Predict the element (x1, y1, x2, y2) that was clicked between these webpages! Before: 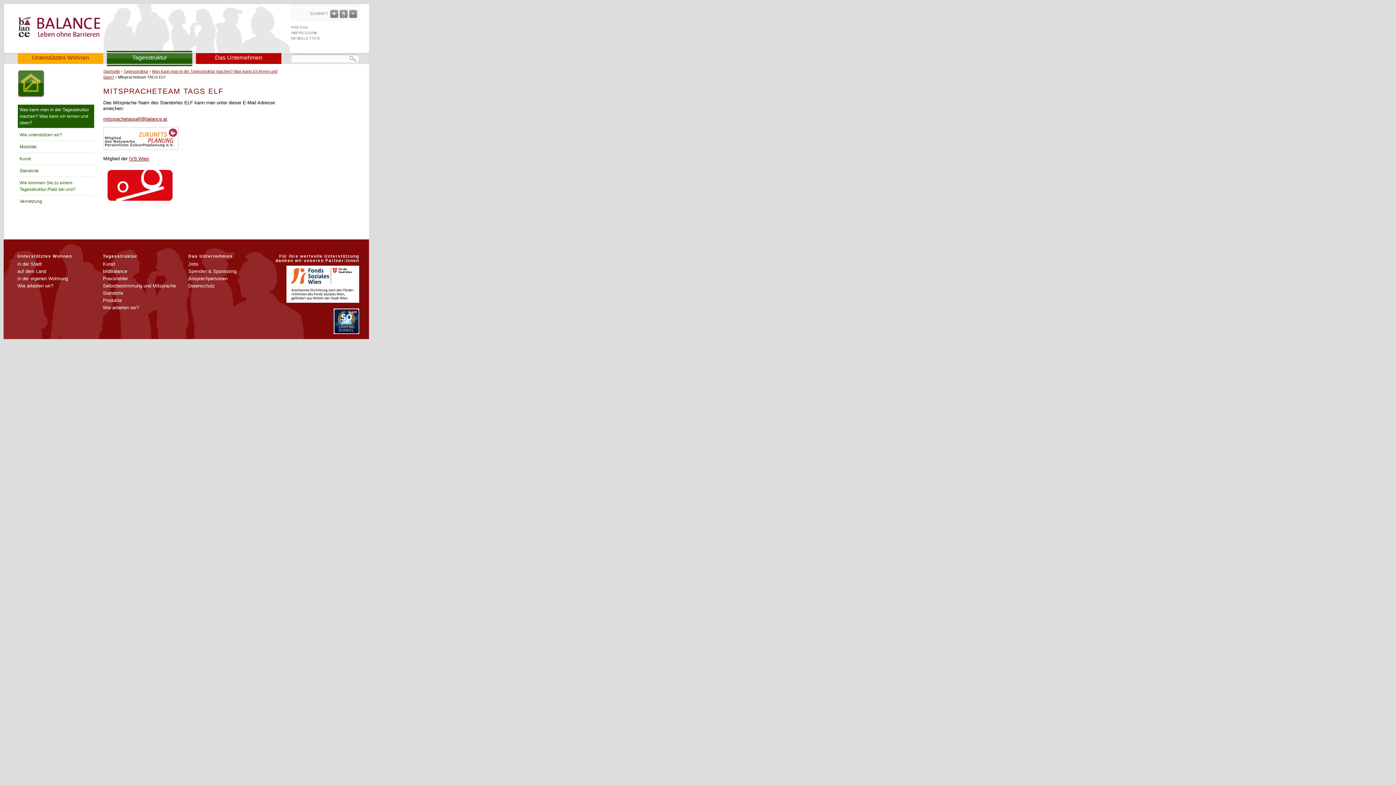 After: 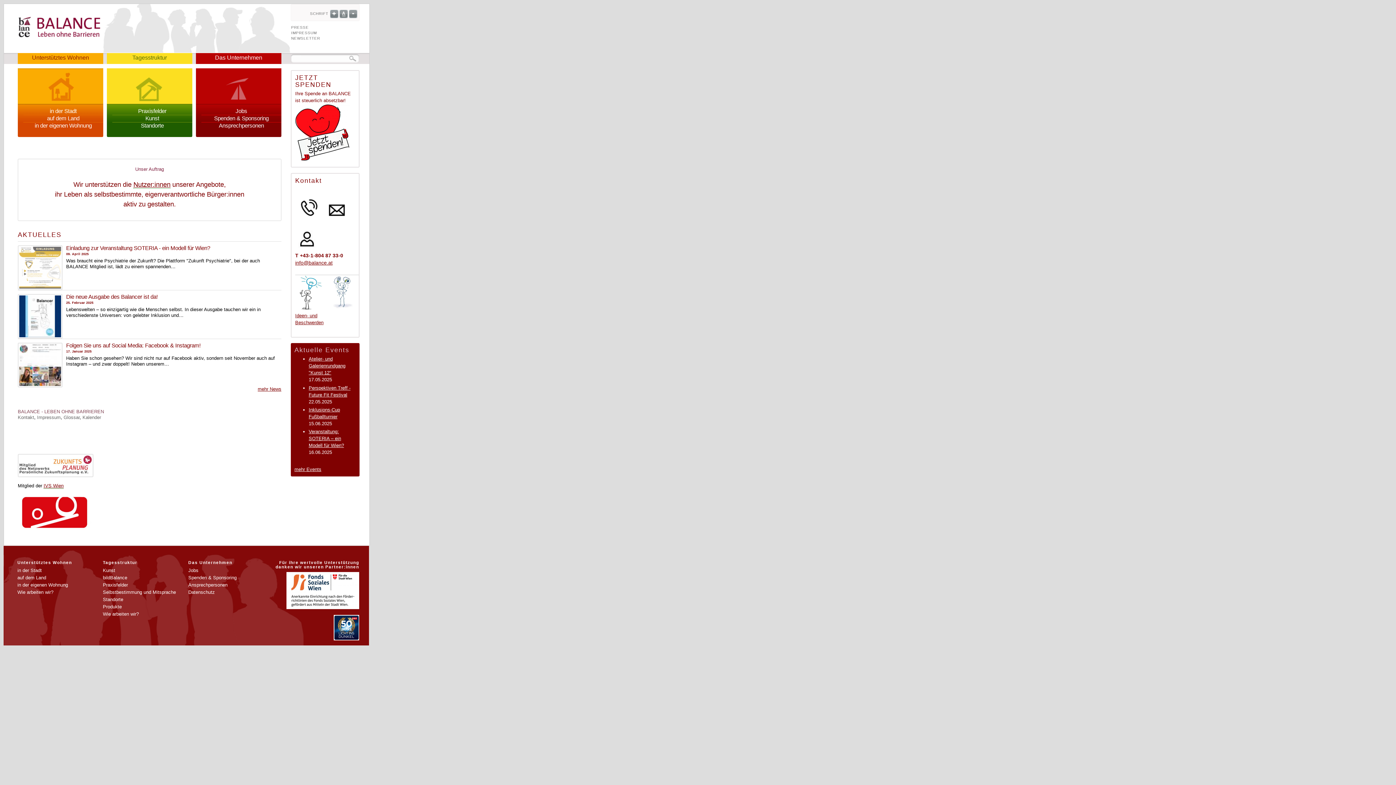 Action: label: Startseite bbox: (103, 69, 120, 73)